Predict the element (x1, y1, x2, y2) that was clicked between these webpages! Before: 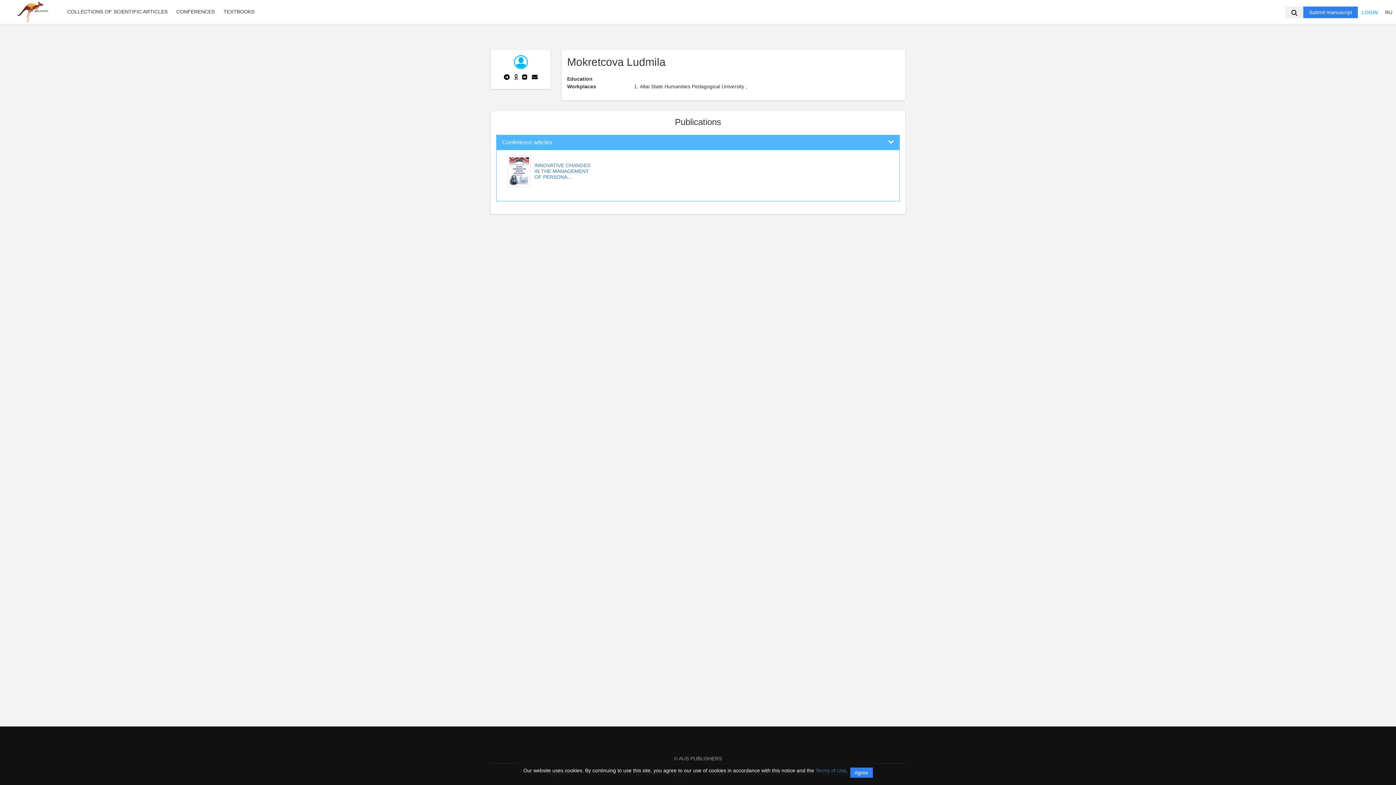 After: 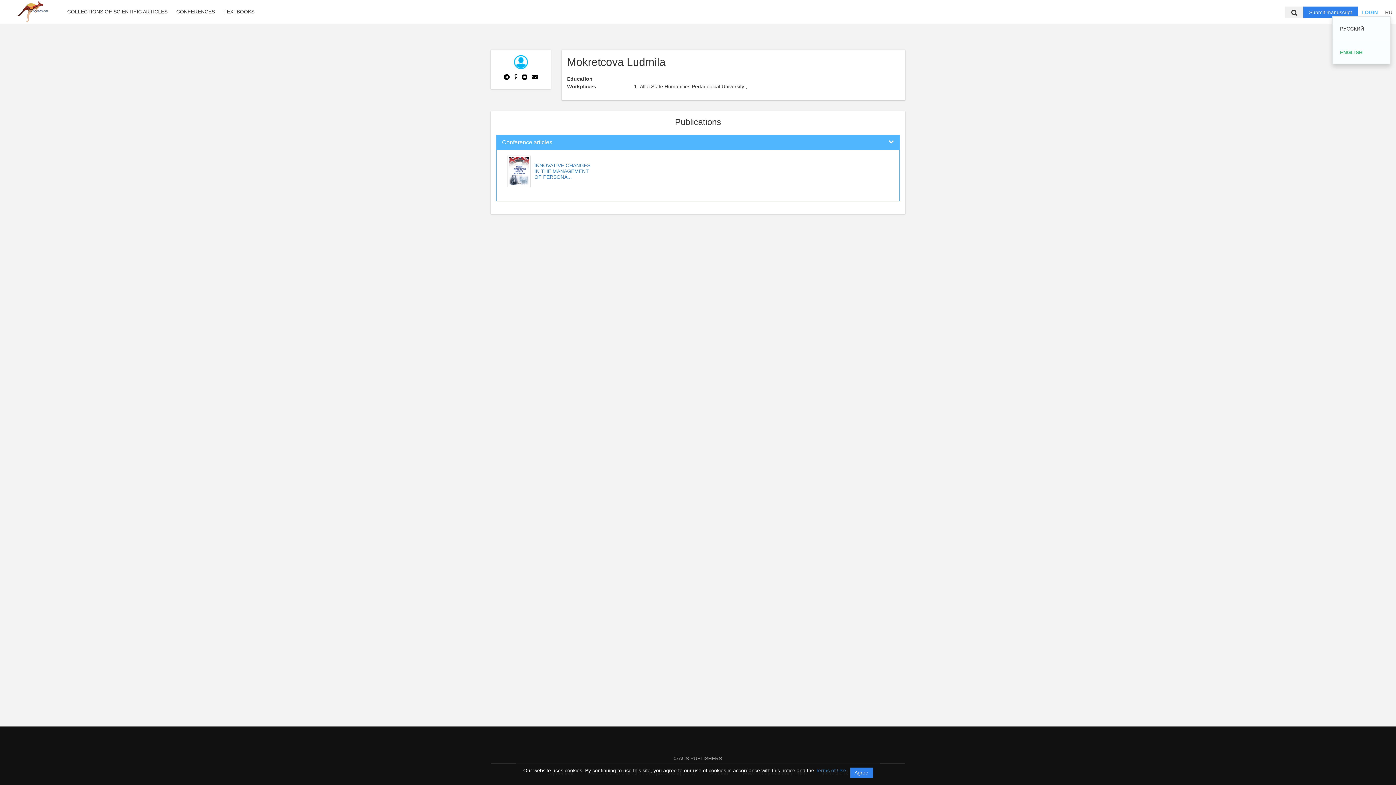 Action: label: RU bbox: (1381, 8, 1396, 16)